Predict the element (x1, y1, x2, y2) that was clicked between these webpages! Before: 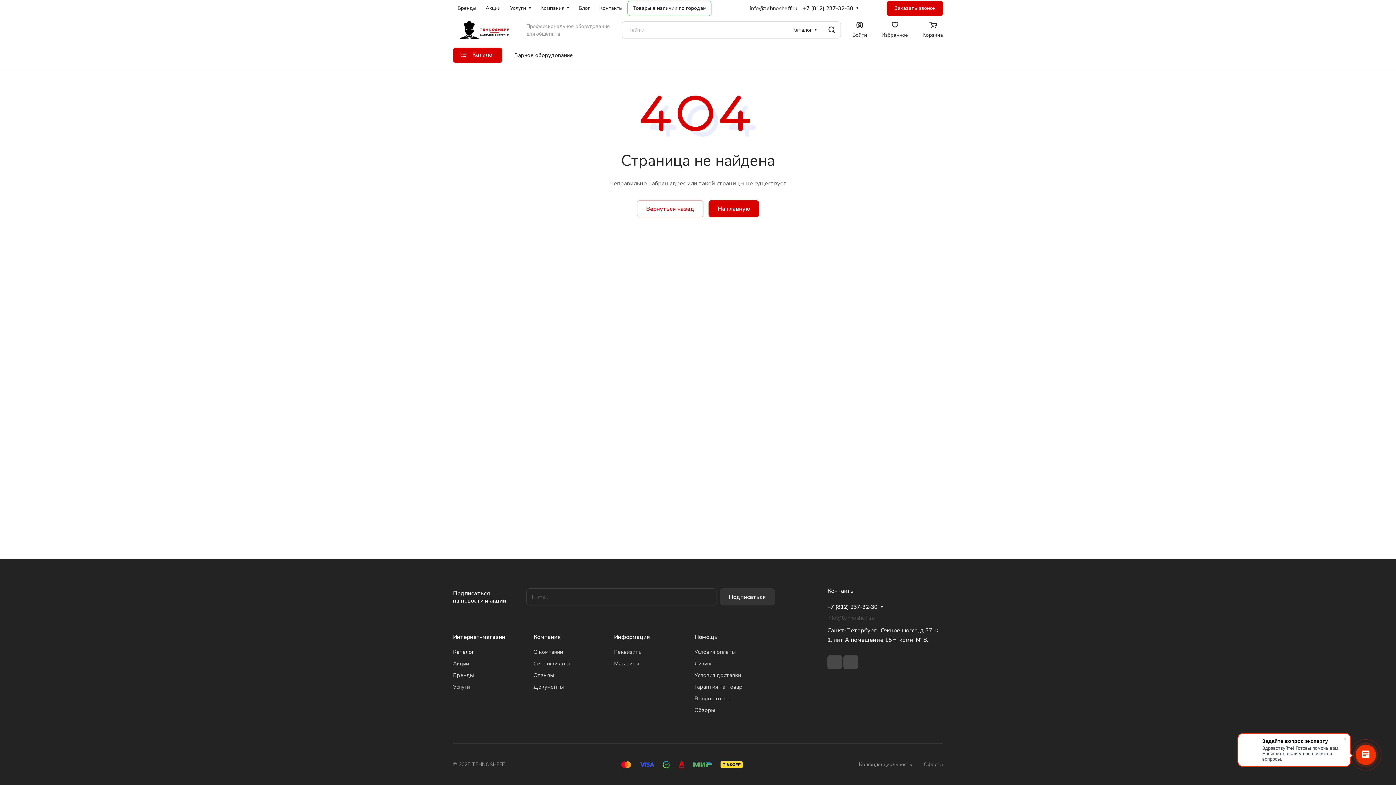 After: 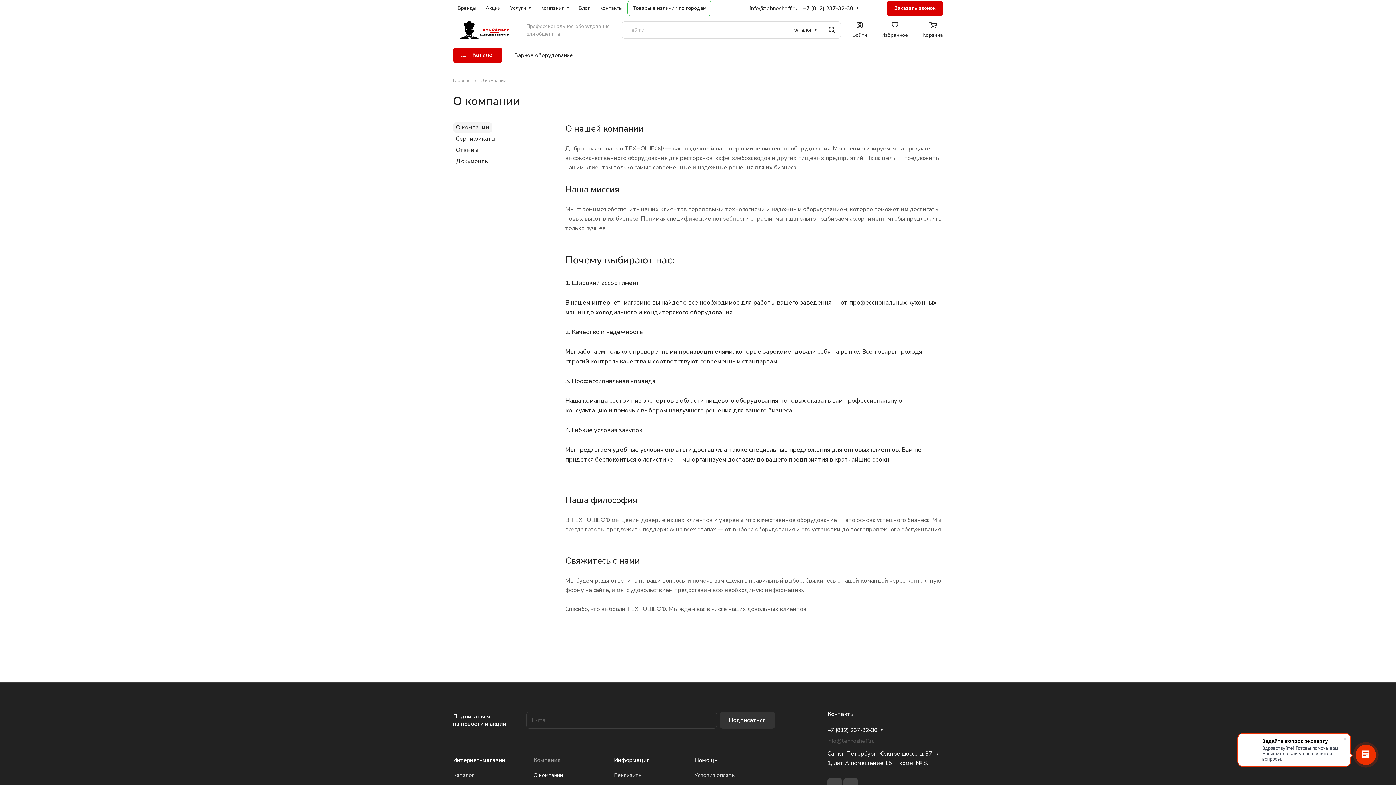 Action: bbox: (533, 633, 560, 641) label: Компания